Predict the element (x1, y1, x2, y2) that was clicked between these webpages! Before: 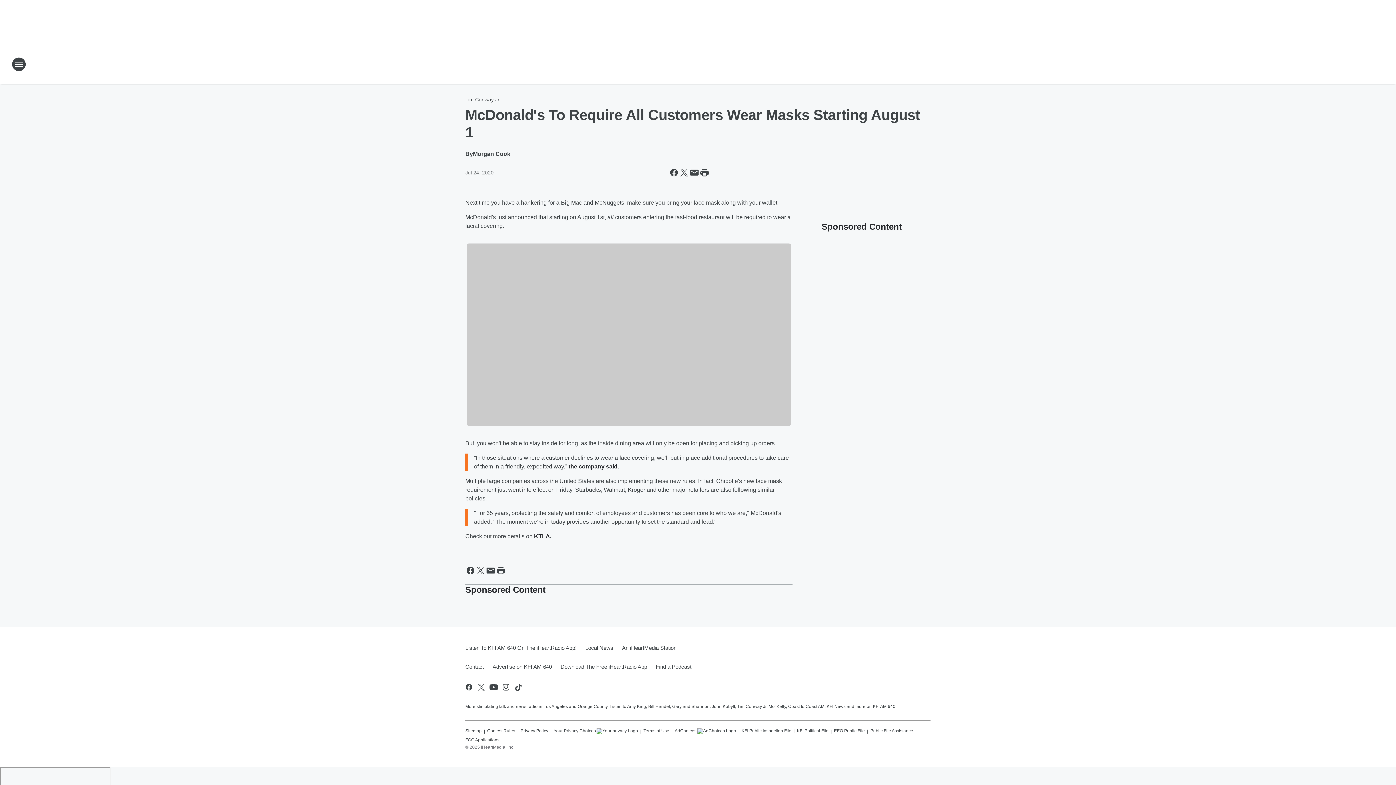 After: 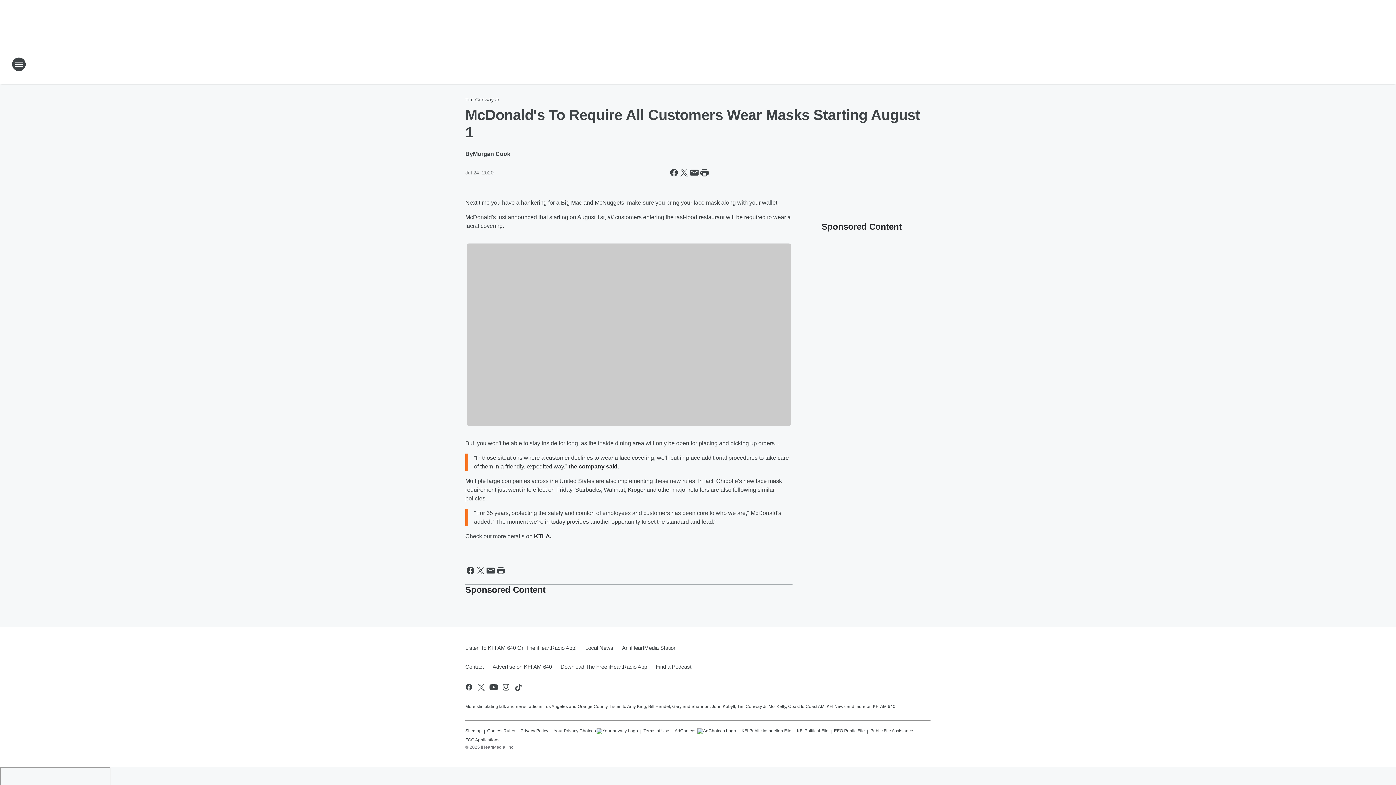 Action: label: Your Privacy Choices bbox: (553, 725, 638, 734)